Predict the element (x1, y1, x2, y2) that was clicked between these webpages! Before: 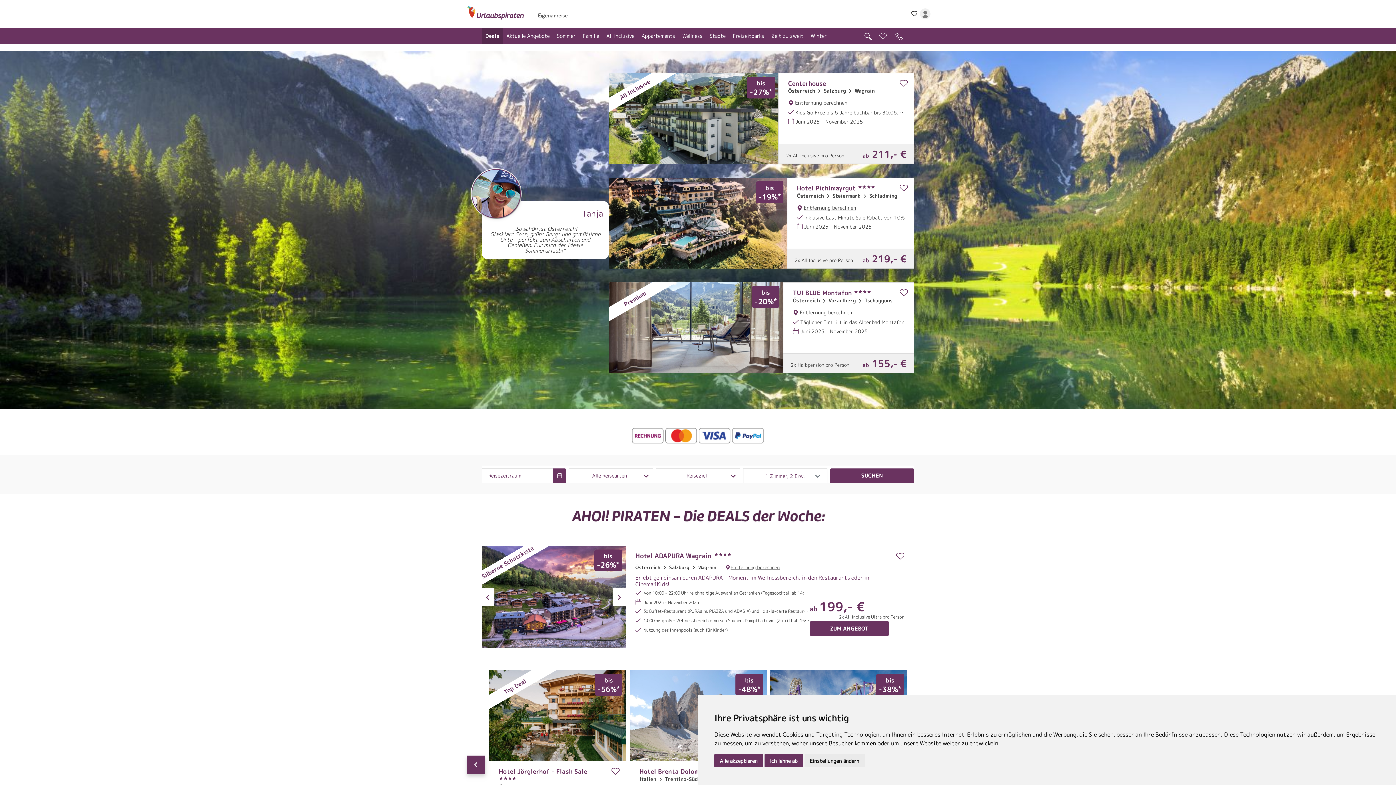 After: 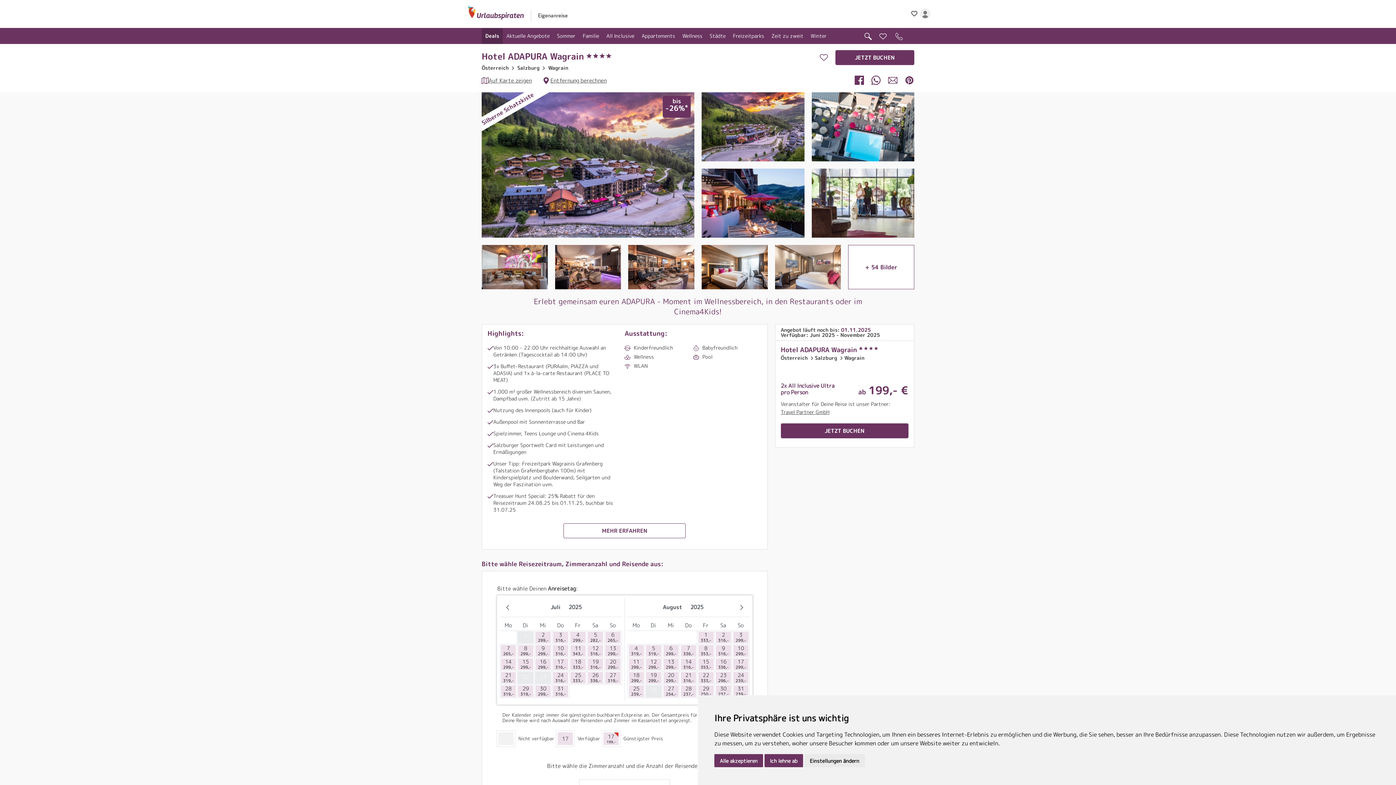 Action: bbox: (635, 550, 893, 561) label: Hotel ADAPURA Wagrain